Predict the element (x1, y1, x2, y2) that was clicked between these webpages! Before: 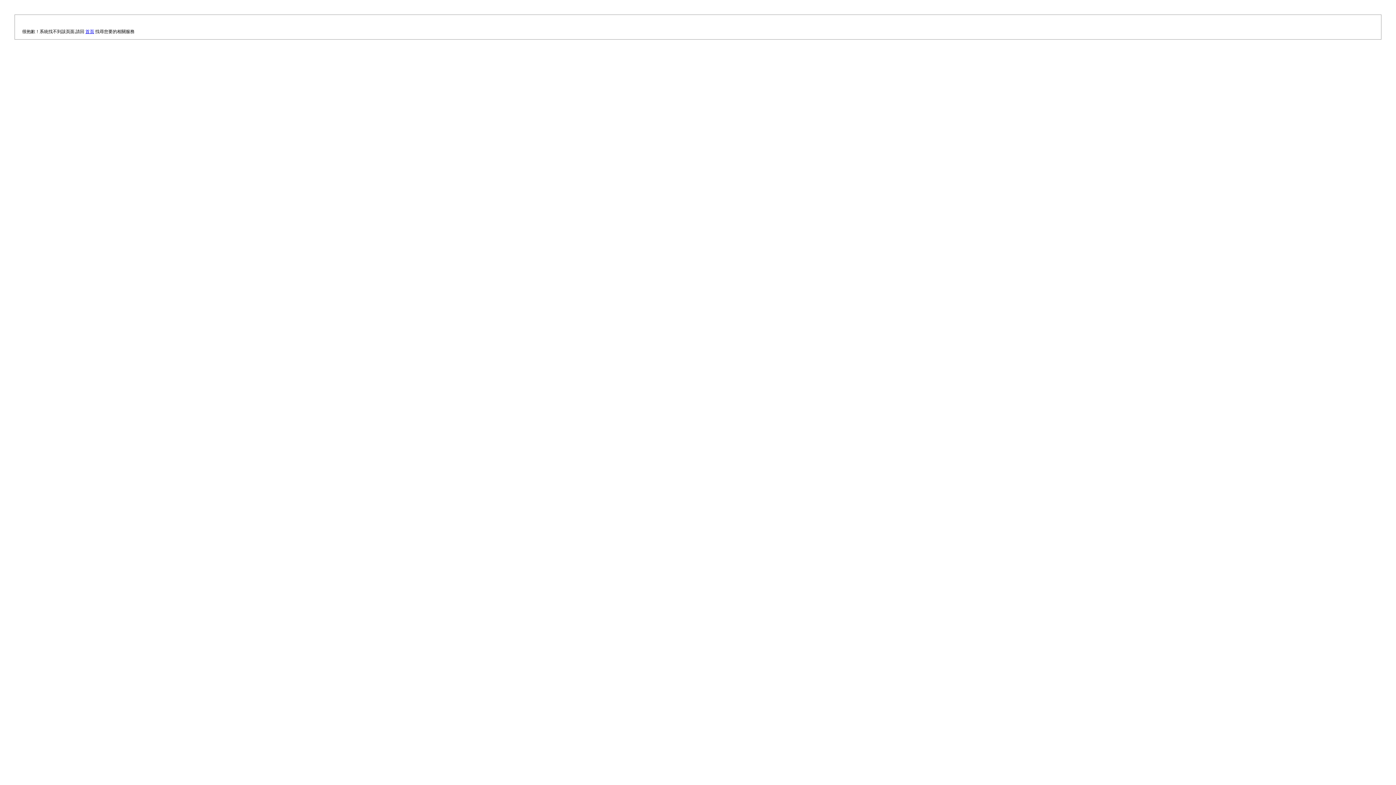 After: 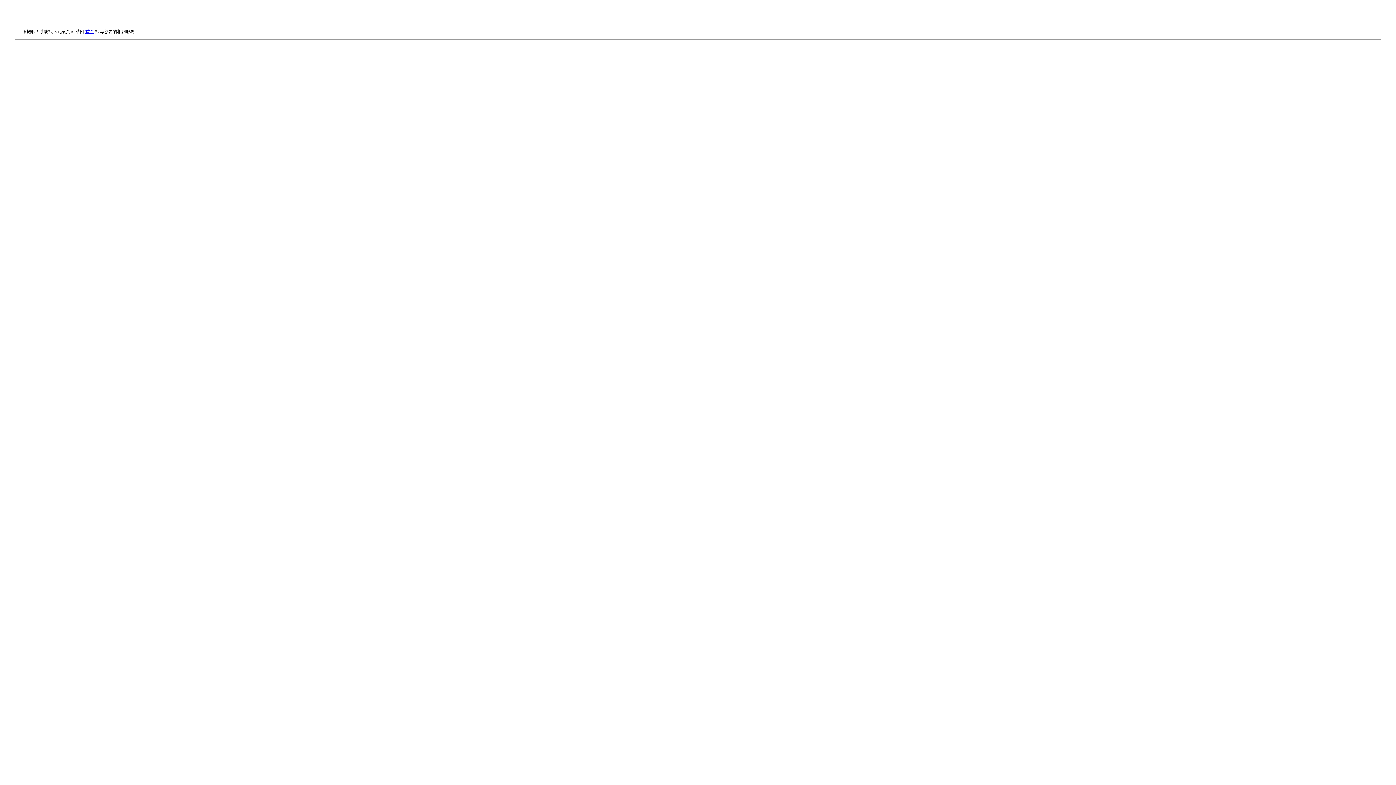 Action: bbox: (85, 29, 94, 34) label: 首頁